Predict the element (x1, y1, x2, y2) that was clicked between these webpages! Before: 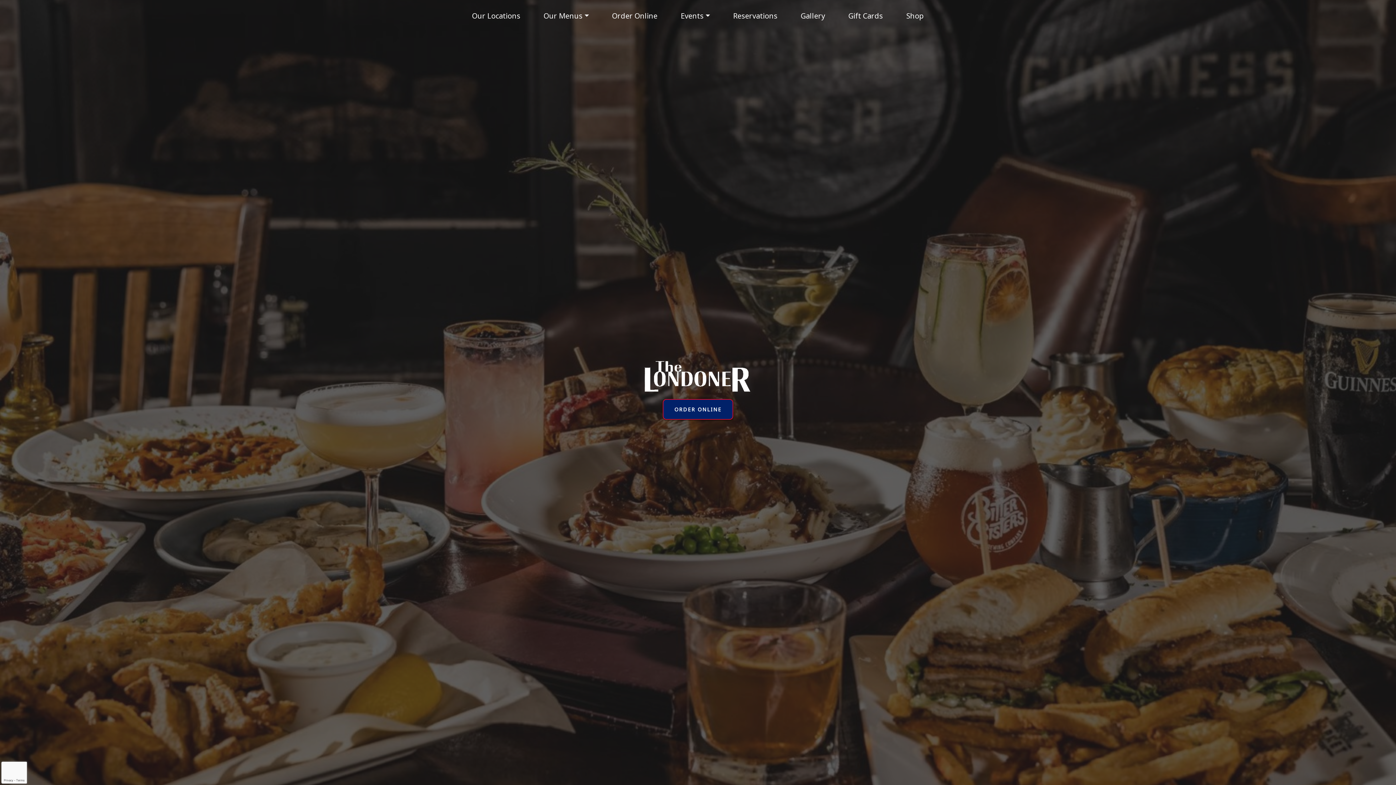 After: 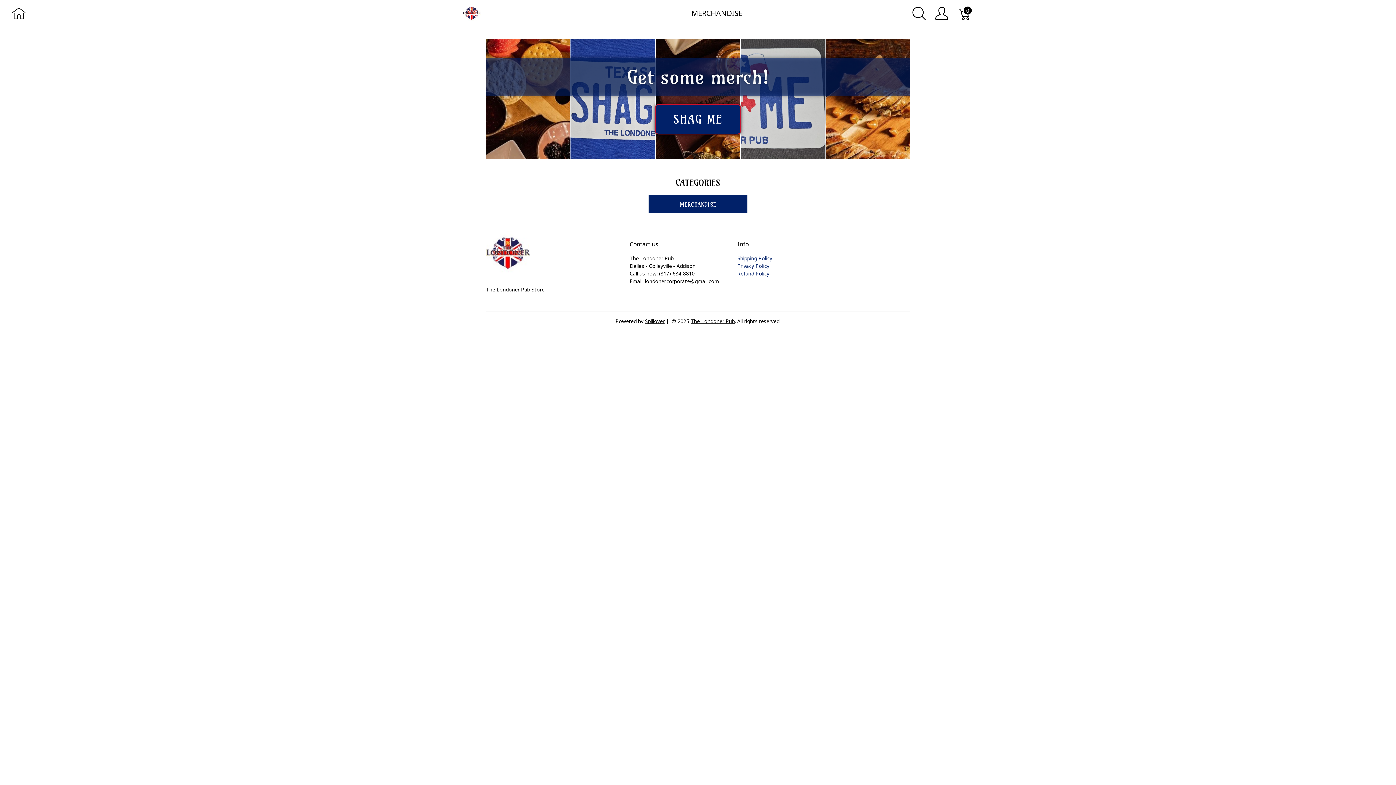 Action: bbox: (894, 7, 935, 24) label: Shop